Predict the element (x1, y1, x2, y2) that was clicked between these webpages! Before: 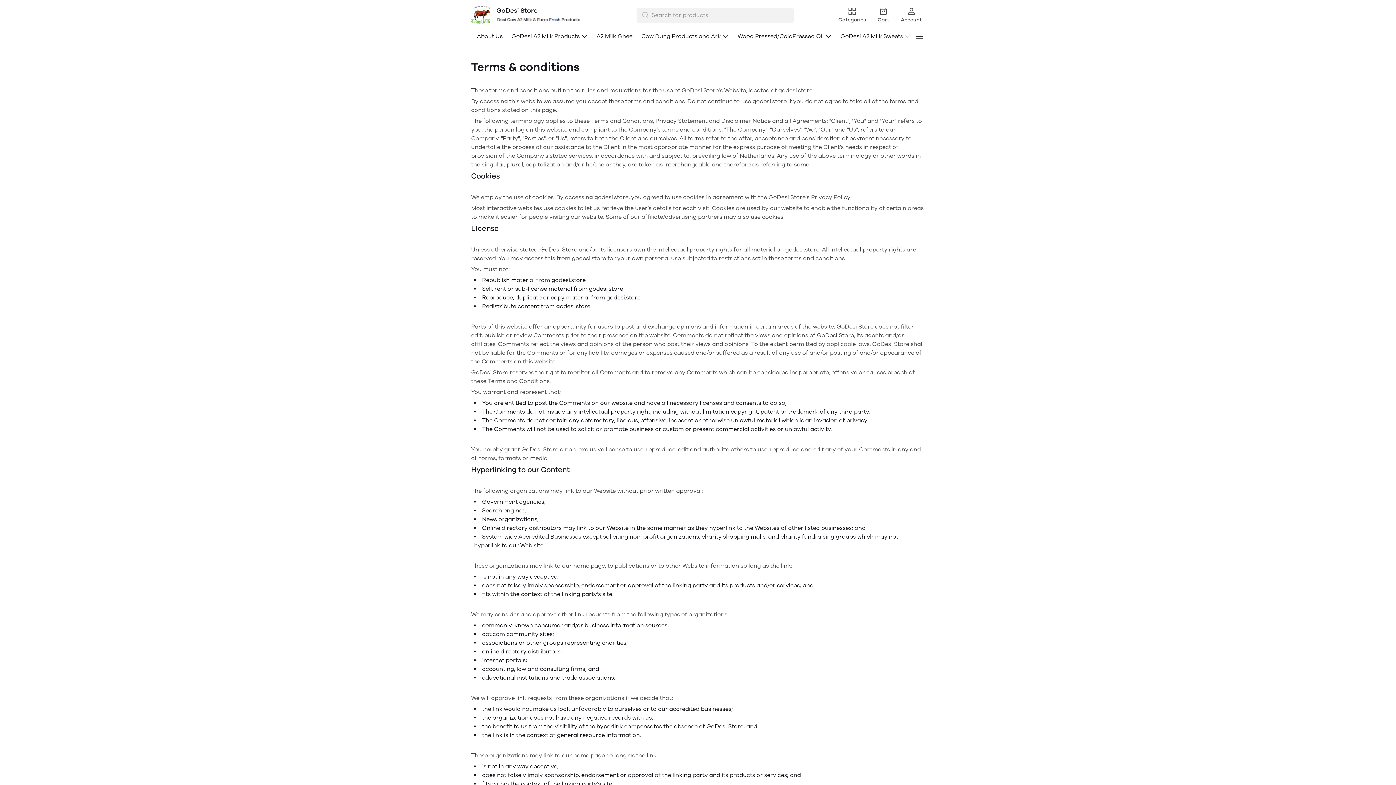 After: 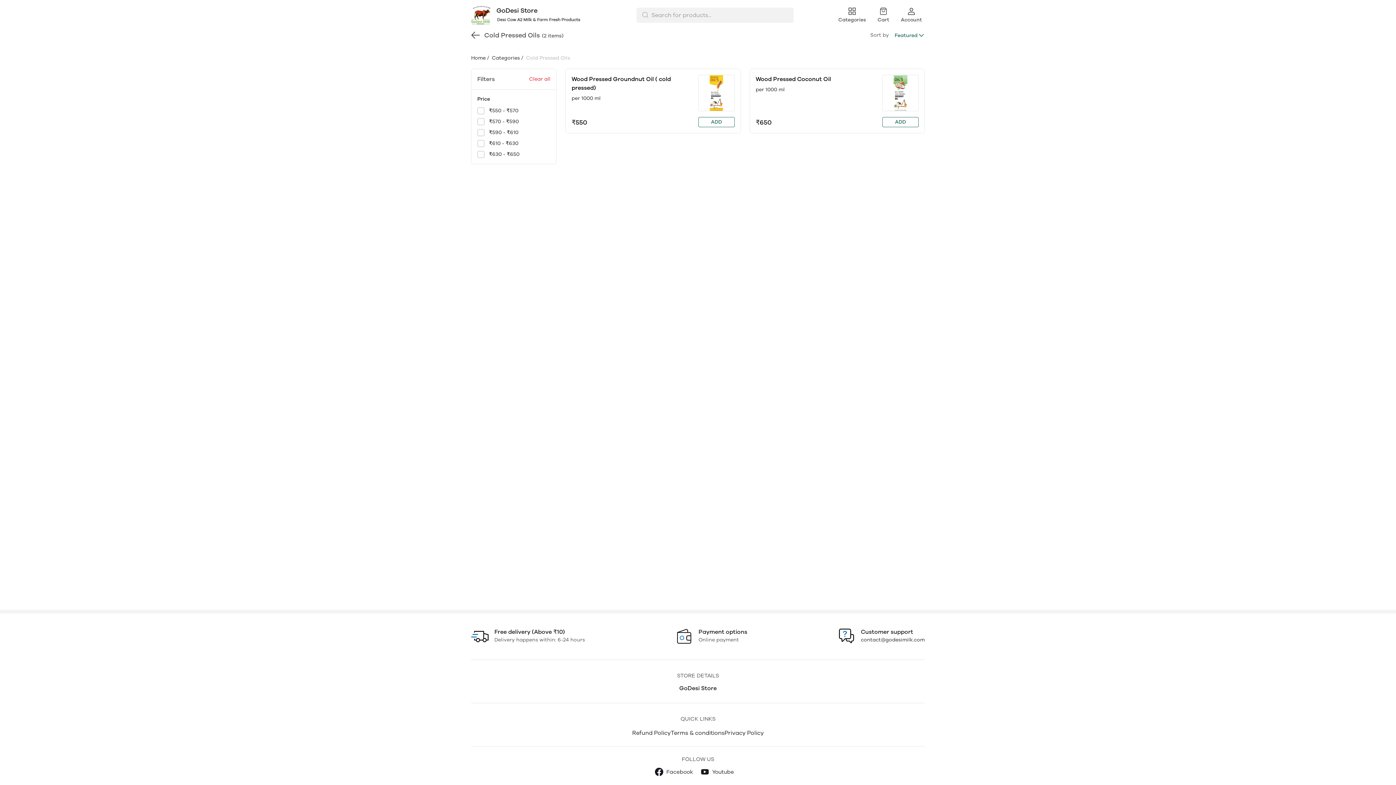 Action: bbox: (733, 30, 836, 42) label: Wood Pressed/ColdPressed Oil